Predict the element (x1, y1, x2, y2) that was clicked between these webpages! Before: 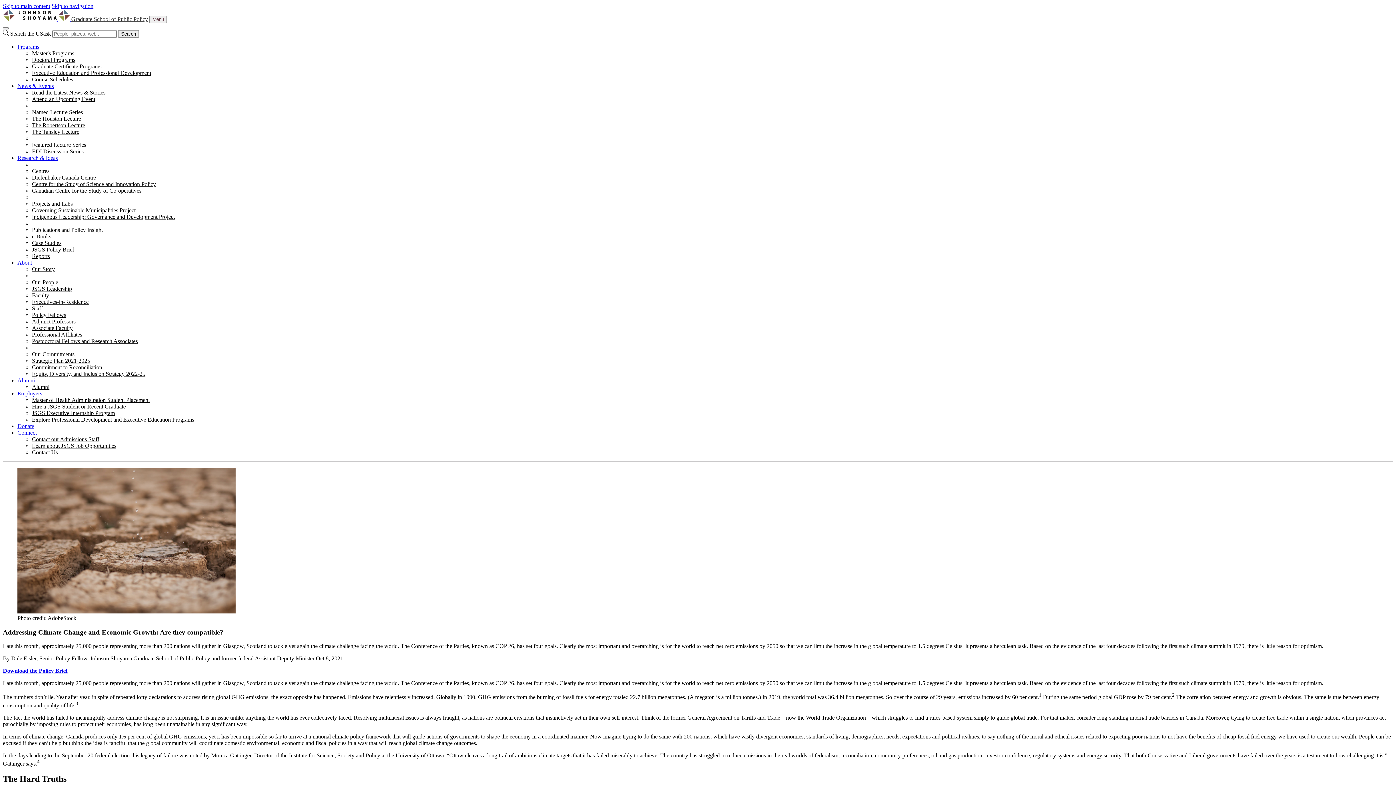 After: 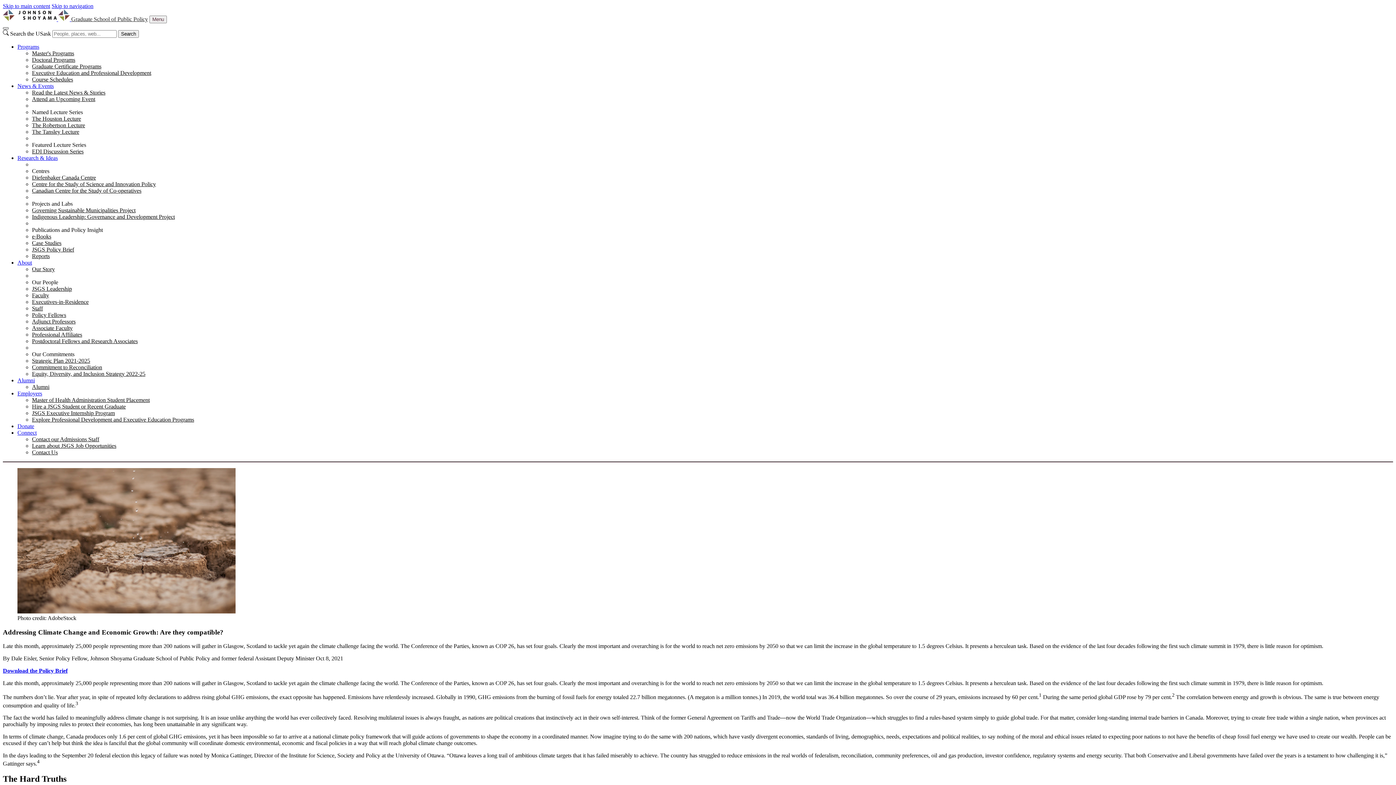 Action: bbox: (2, 27, 8, 29) label: Close